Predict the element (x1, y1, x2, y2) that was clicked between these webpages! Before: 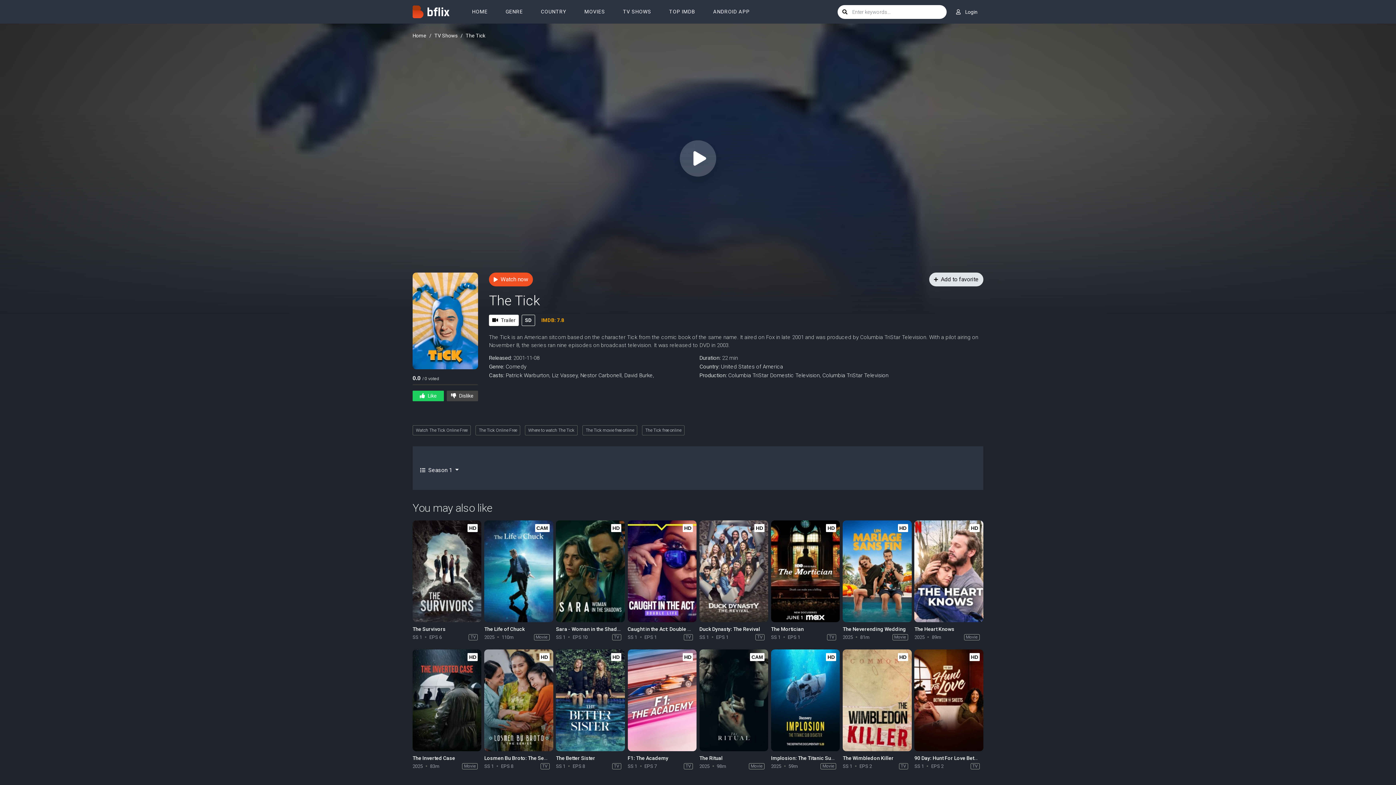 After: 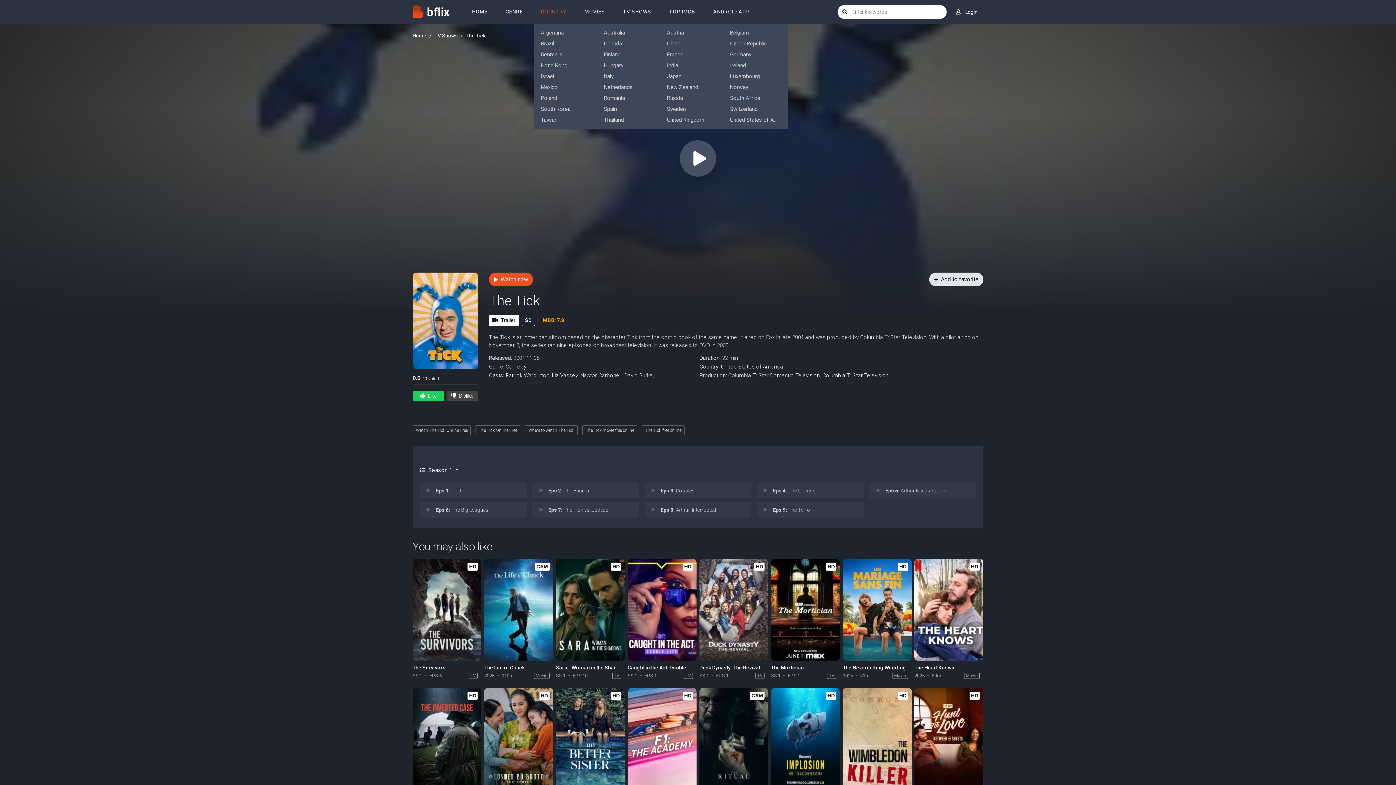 Action: bbox: (533, 0, 574, 23) label: COUNTRY